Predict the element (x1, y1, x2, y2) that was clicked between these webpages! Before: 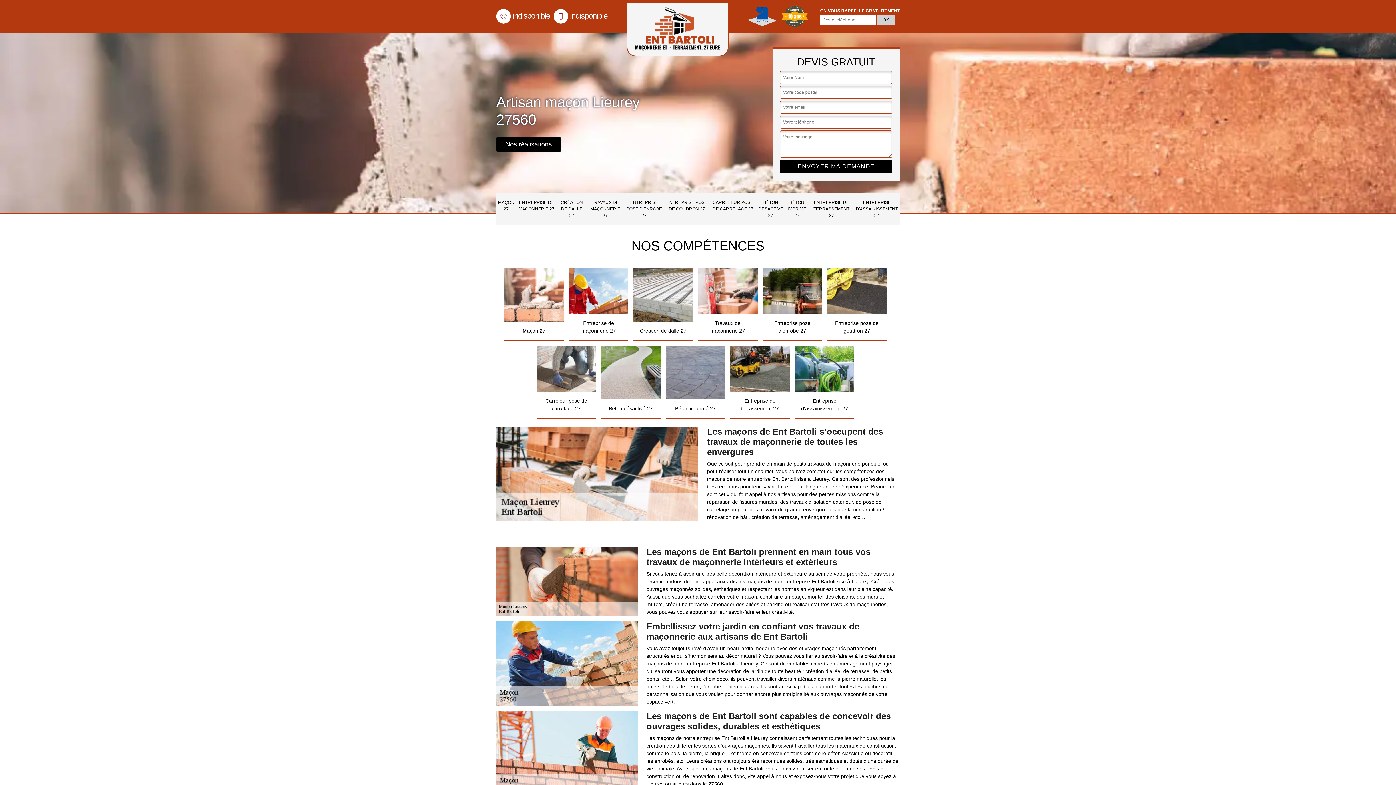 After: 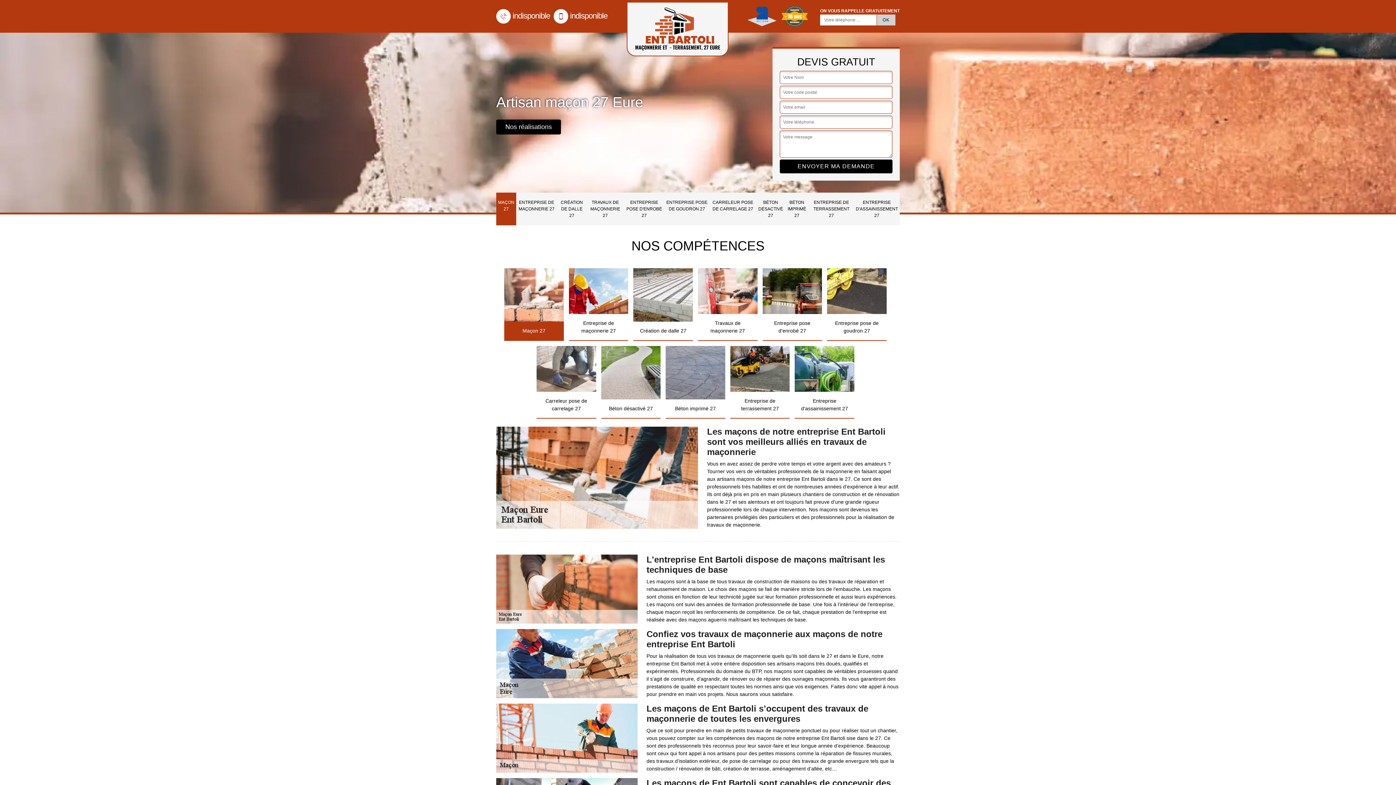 Action: bbox: (496, 192, 516, 218) label: MAÇON 27